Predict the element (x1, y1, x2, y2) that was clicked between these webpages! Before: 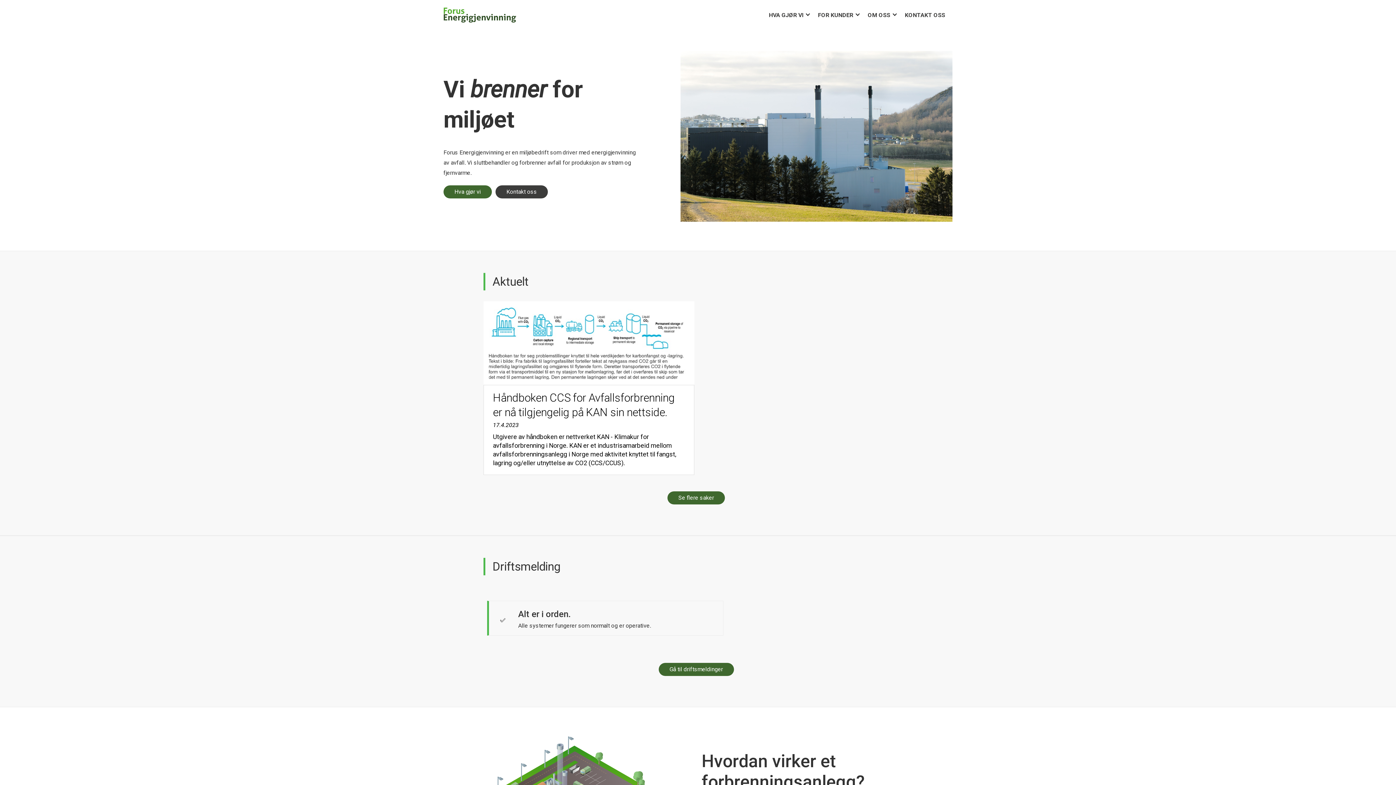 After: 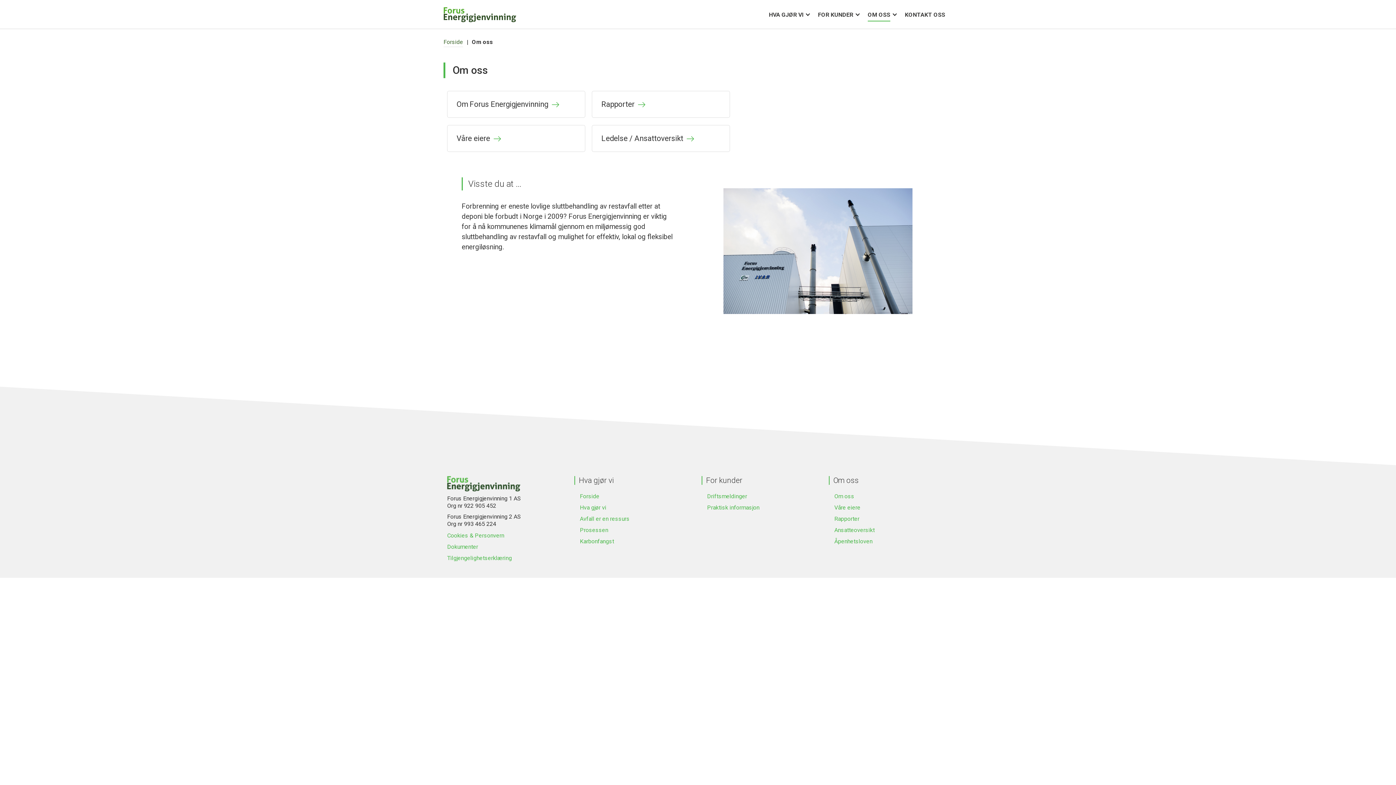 Action: bbox: (868, 9, 890, 21) label: OM OSS